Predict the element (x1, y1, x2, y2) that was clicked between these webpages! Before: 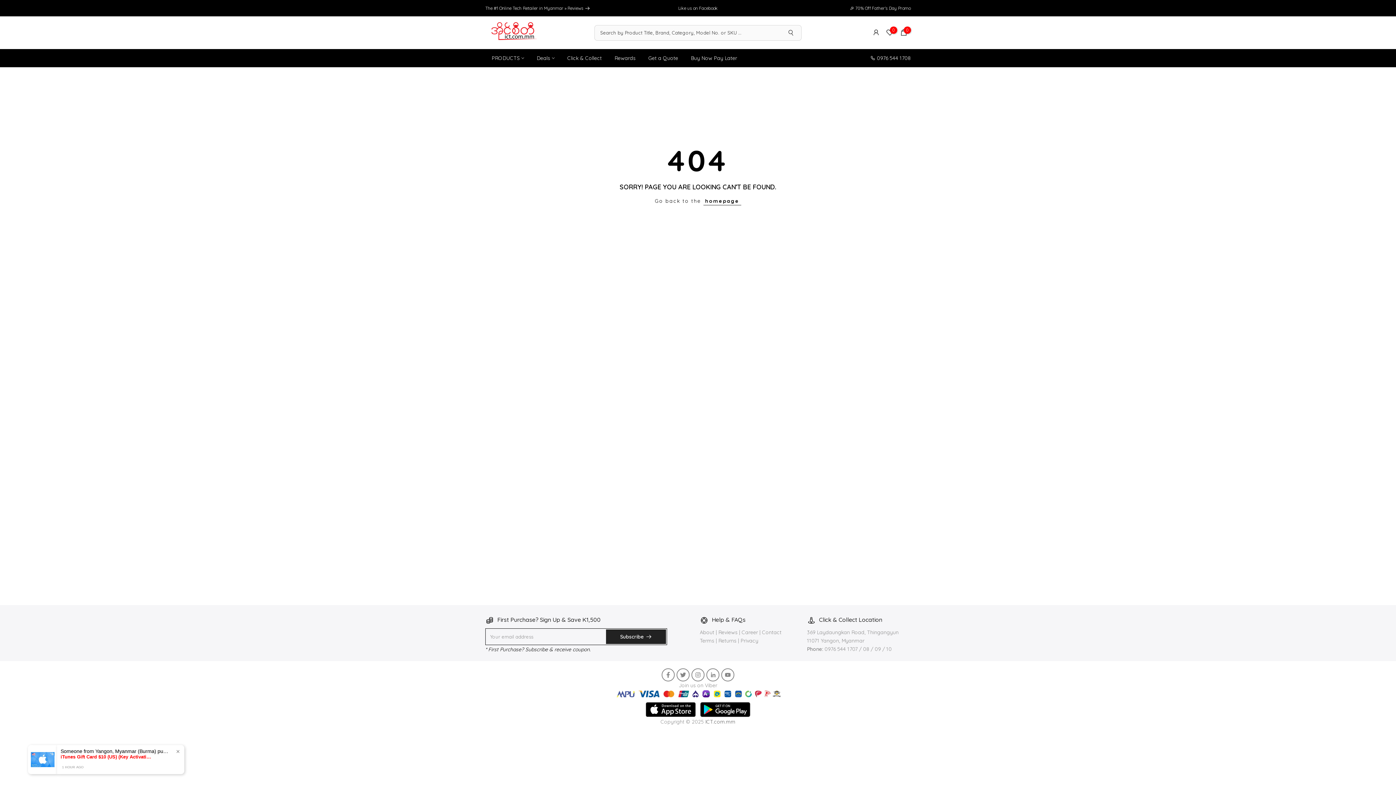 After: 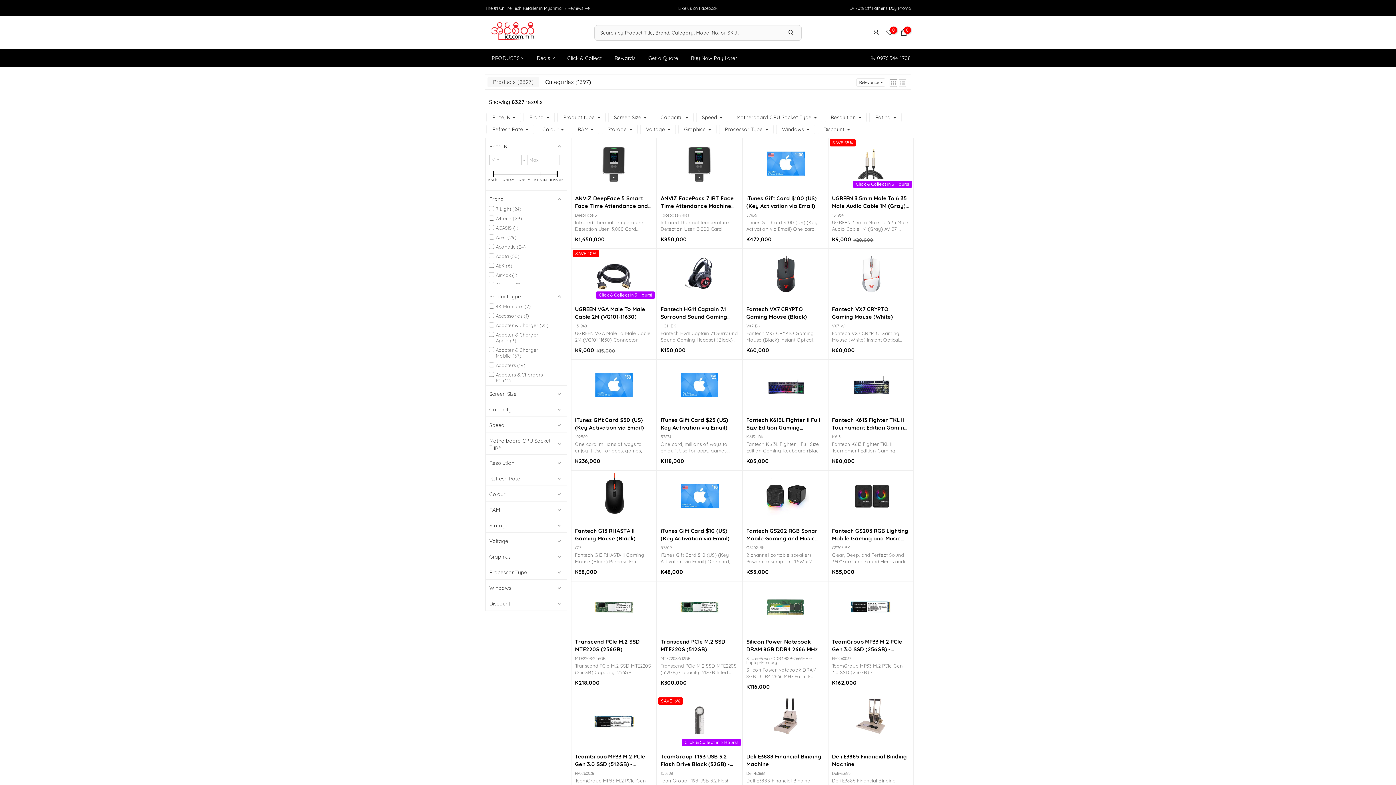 Action: bbox: (781, 25, 801, 41)